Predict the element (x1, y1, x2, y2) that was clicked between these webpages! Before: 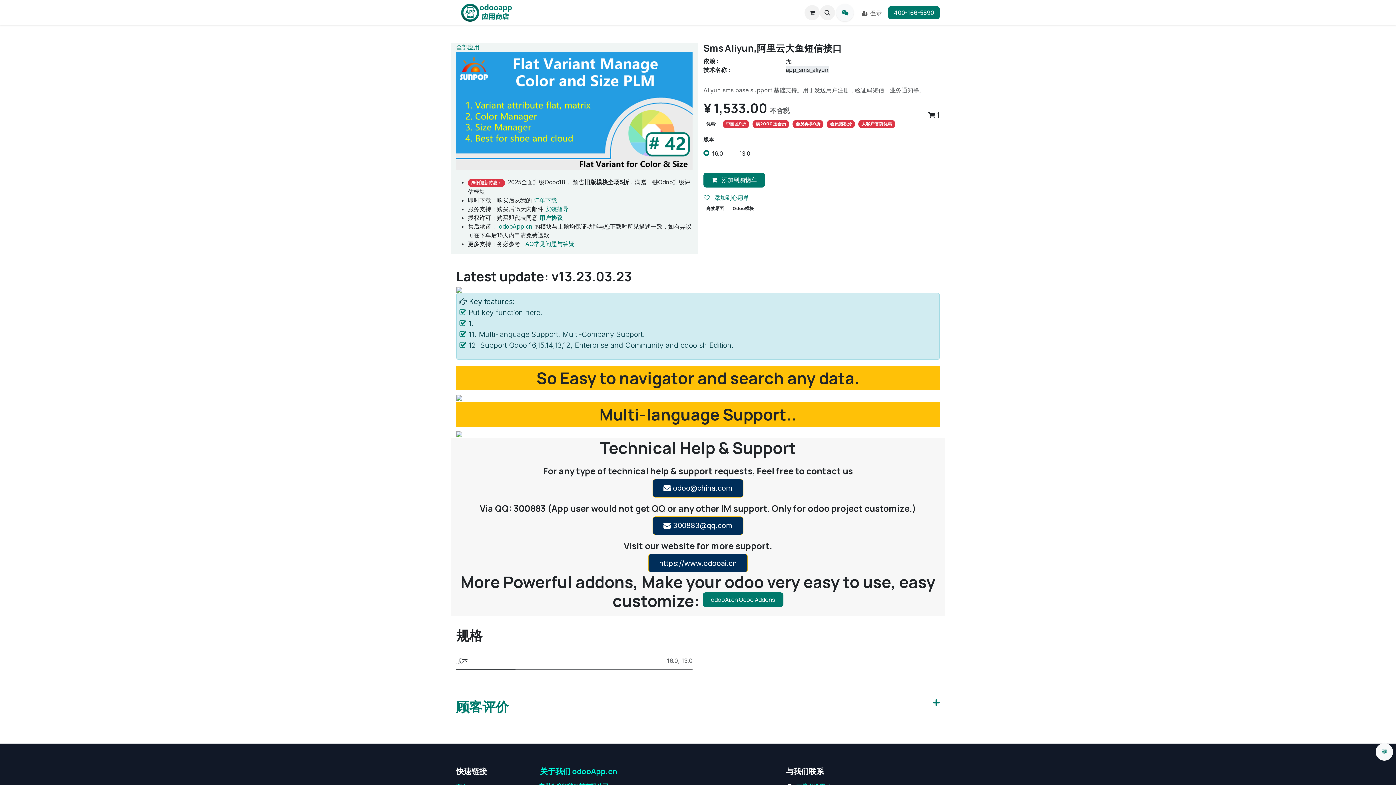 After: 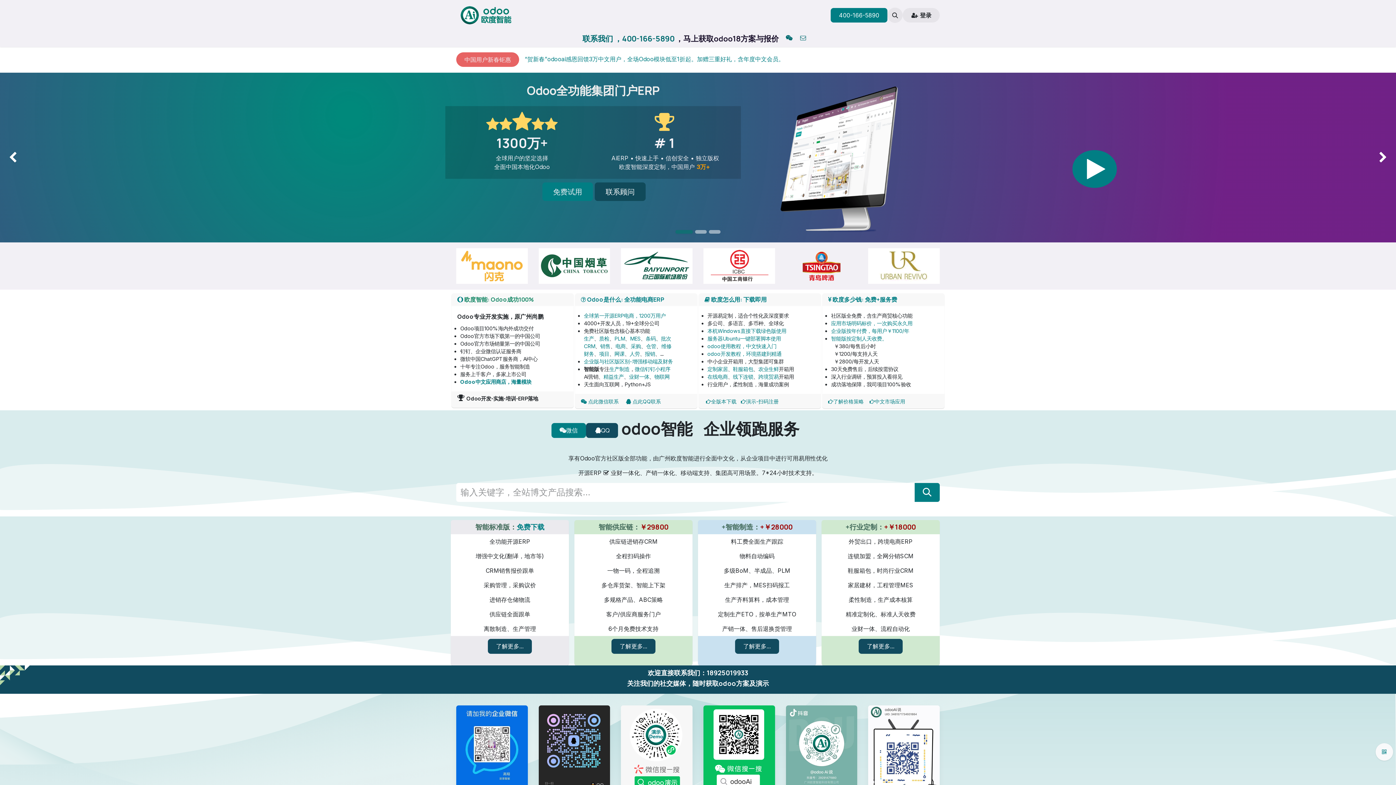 Action: bbox: (540, 766, 617, 776) label: 关于我们 odooApp.cn